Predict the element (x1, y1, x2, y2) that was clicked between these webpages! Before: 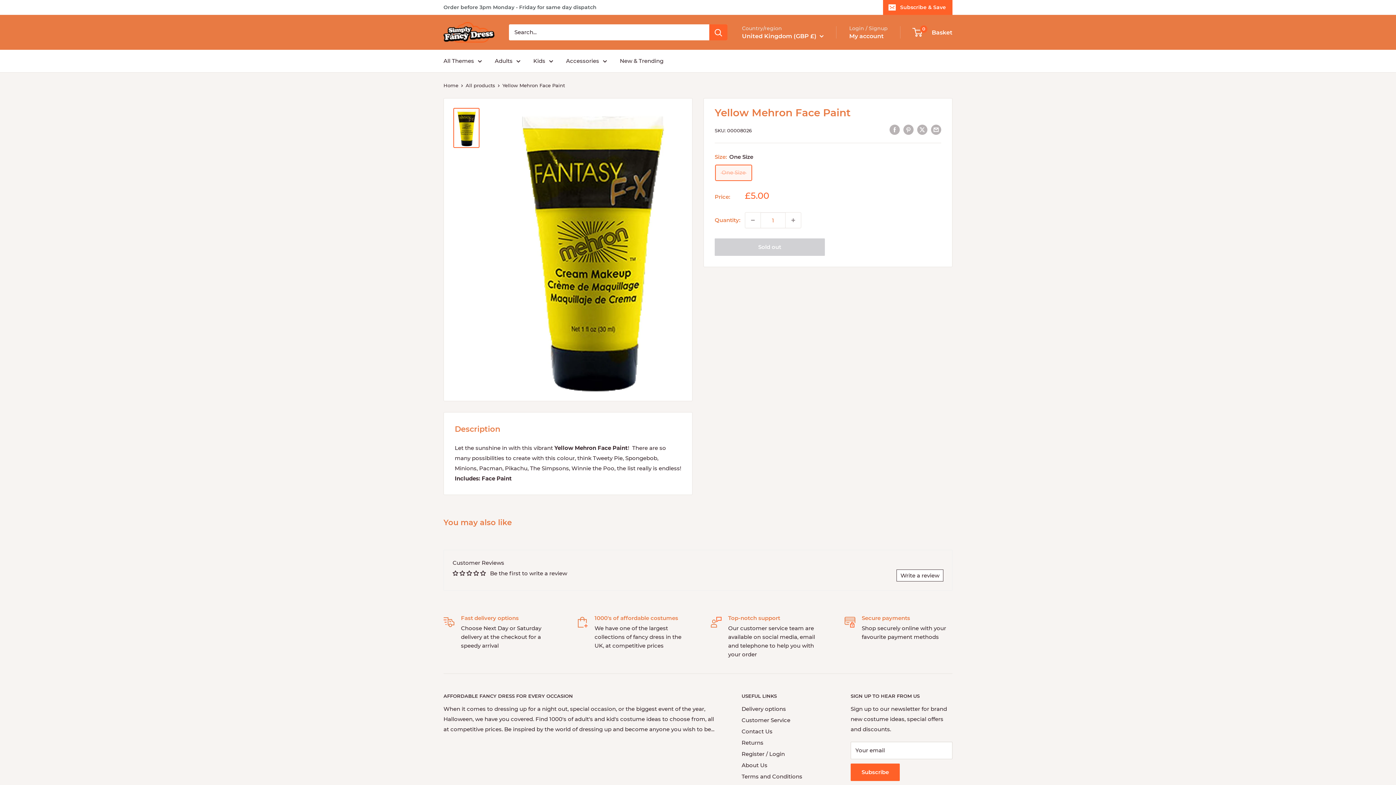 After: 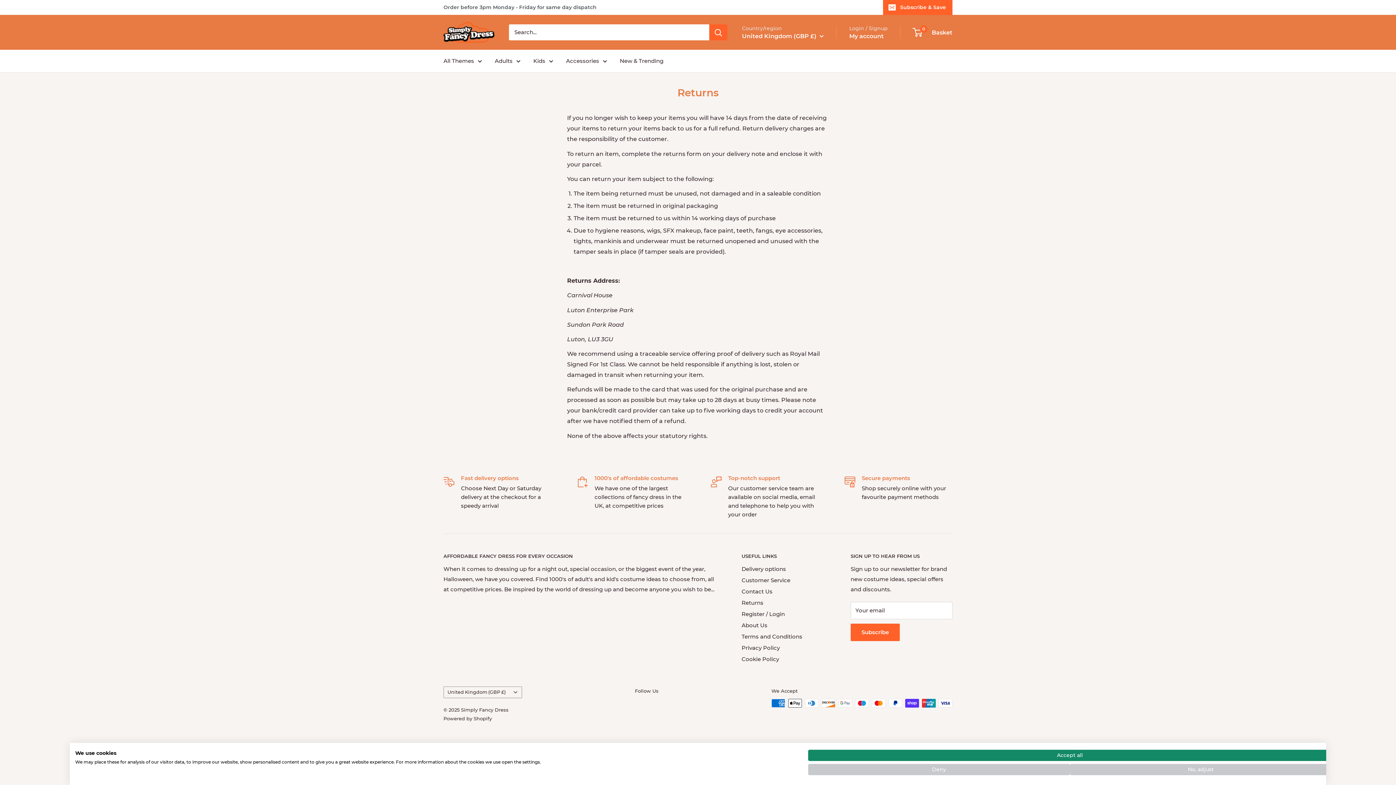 Action: bbox: (741, 737, 825, 748) label: Returns